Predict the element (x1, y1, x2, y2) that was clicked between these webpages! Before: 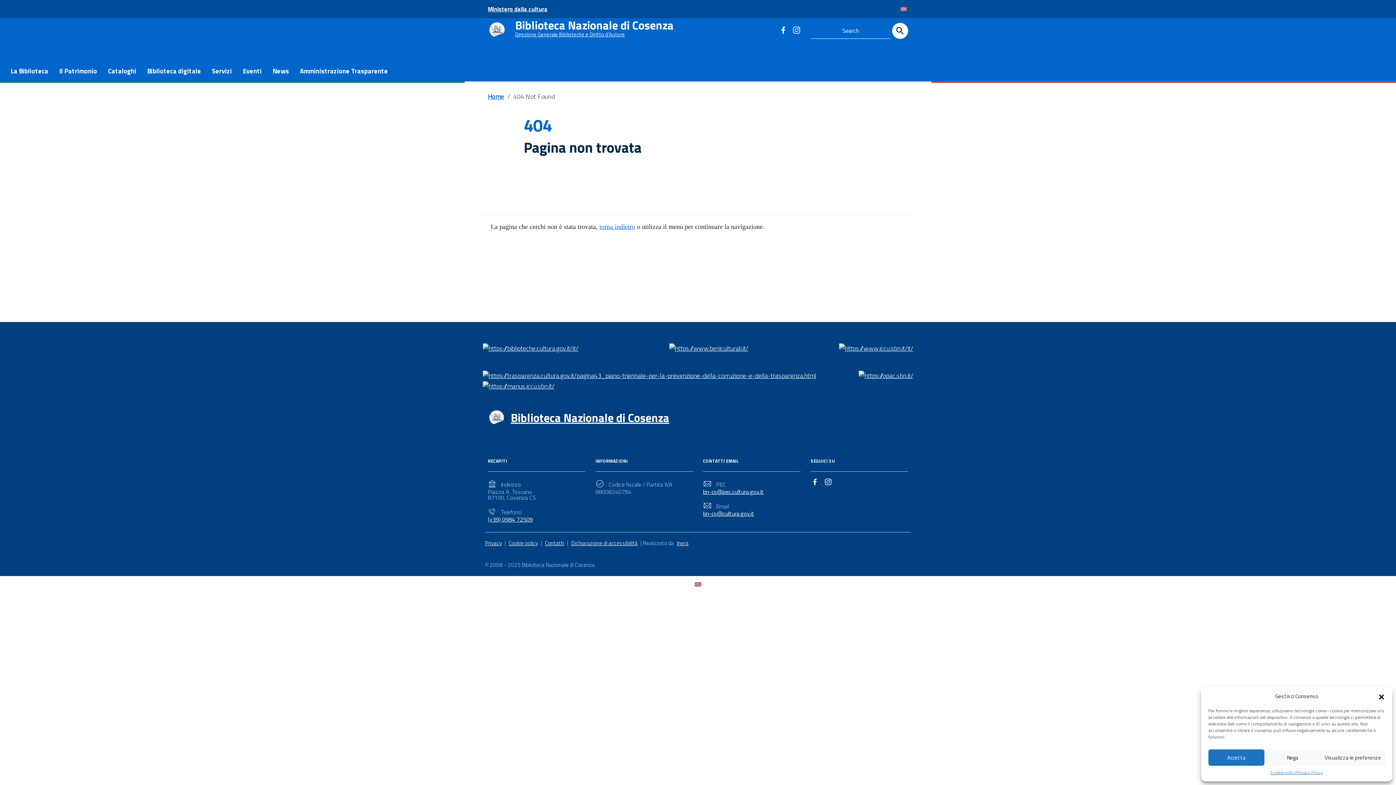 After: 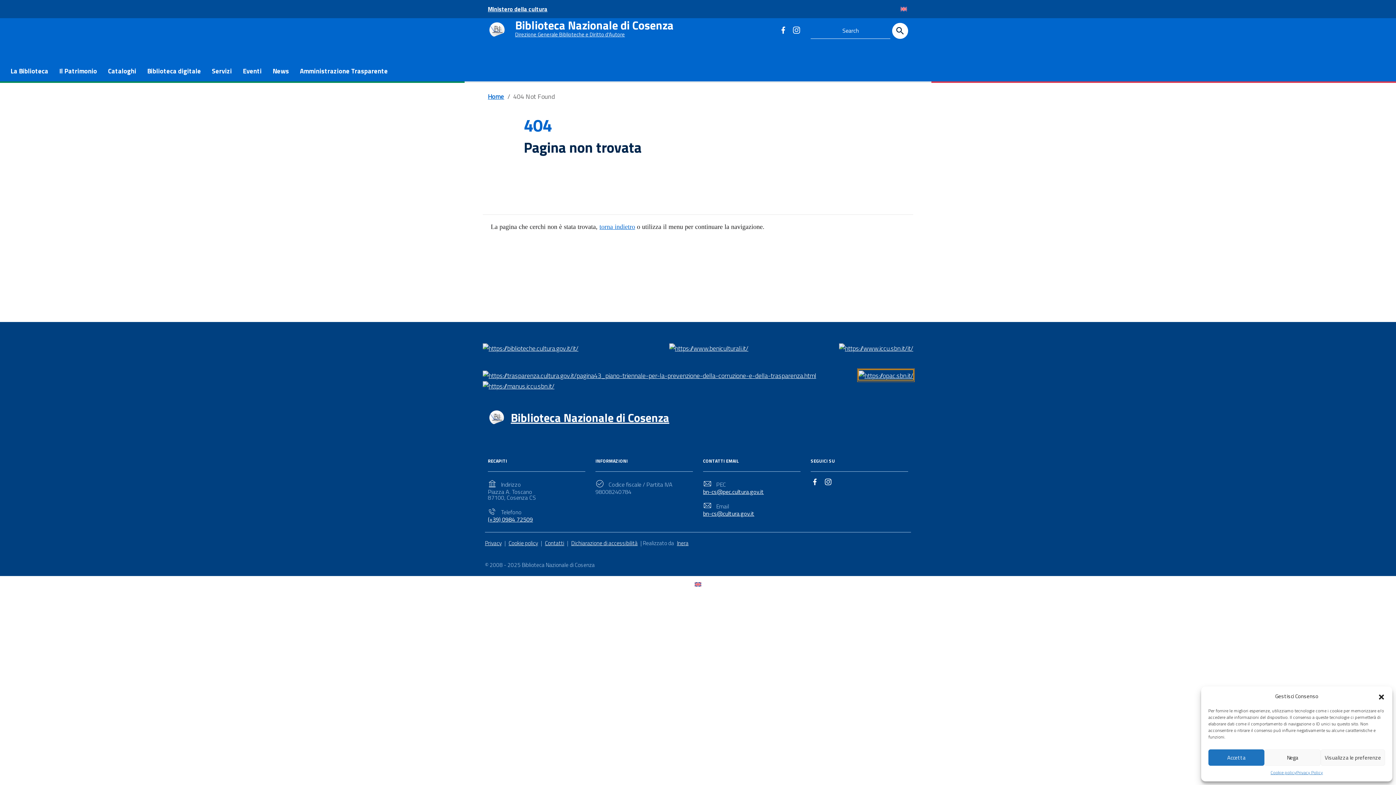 Action: label: Link to external site - https://opac.sbn.it/ - new window bbox: (858, 370, 913, 379)